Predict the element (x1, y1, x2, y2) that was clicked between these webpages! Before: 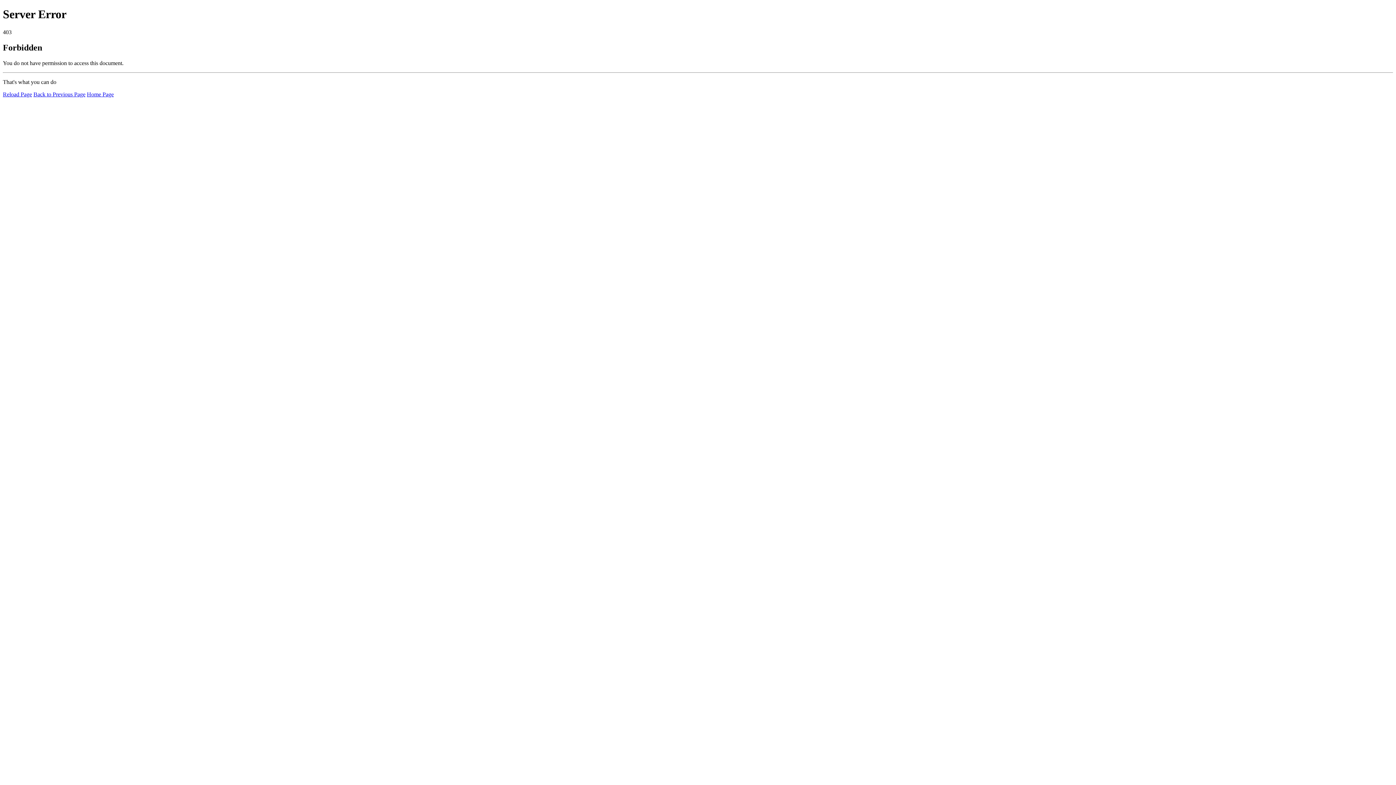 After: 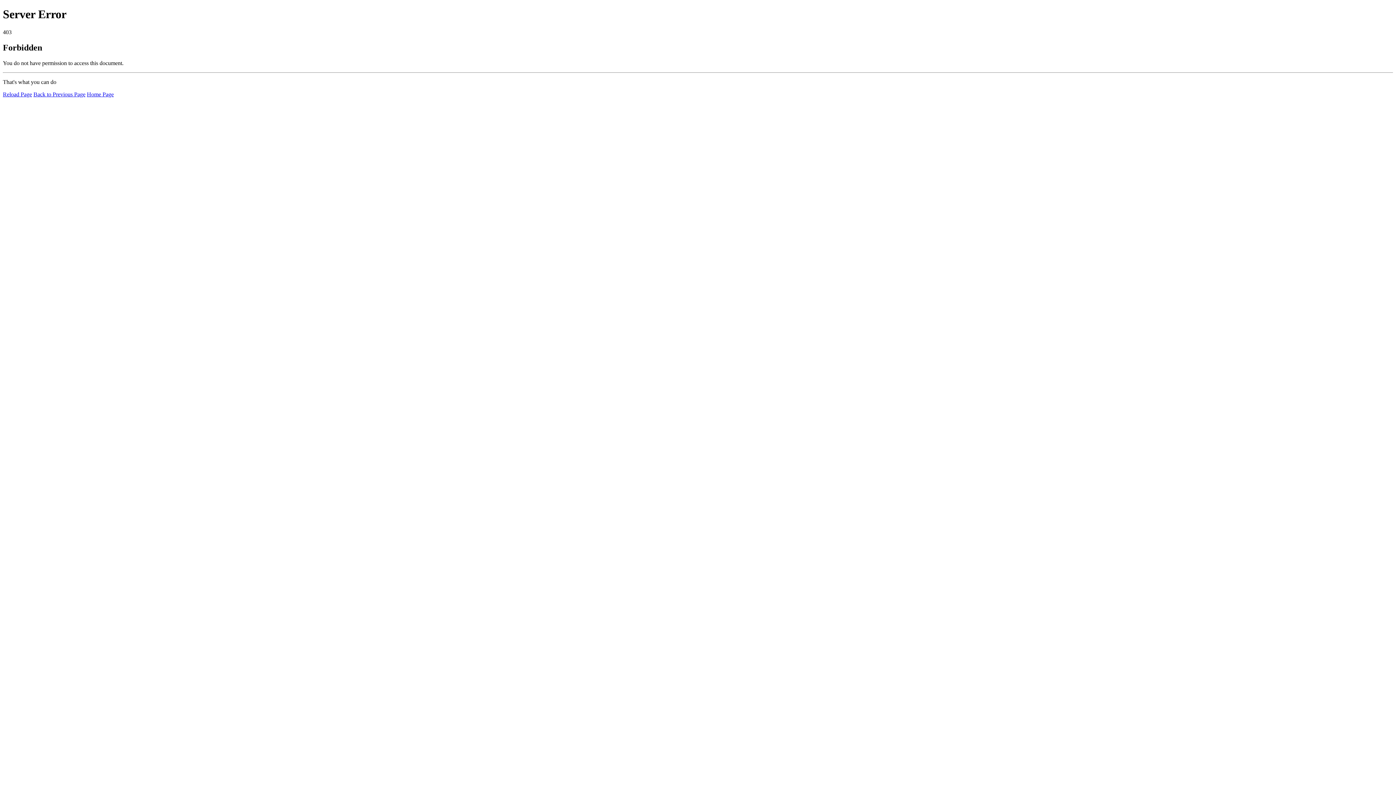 Action: label: Home Page bbox: (86, 91, 113, 97)